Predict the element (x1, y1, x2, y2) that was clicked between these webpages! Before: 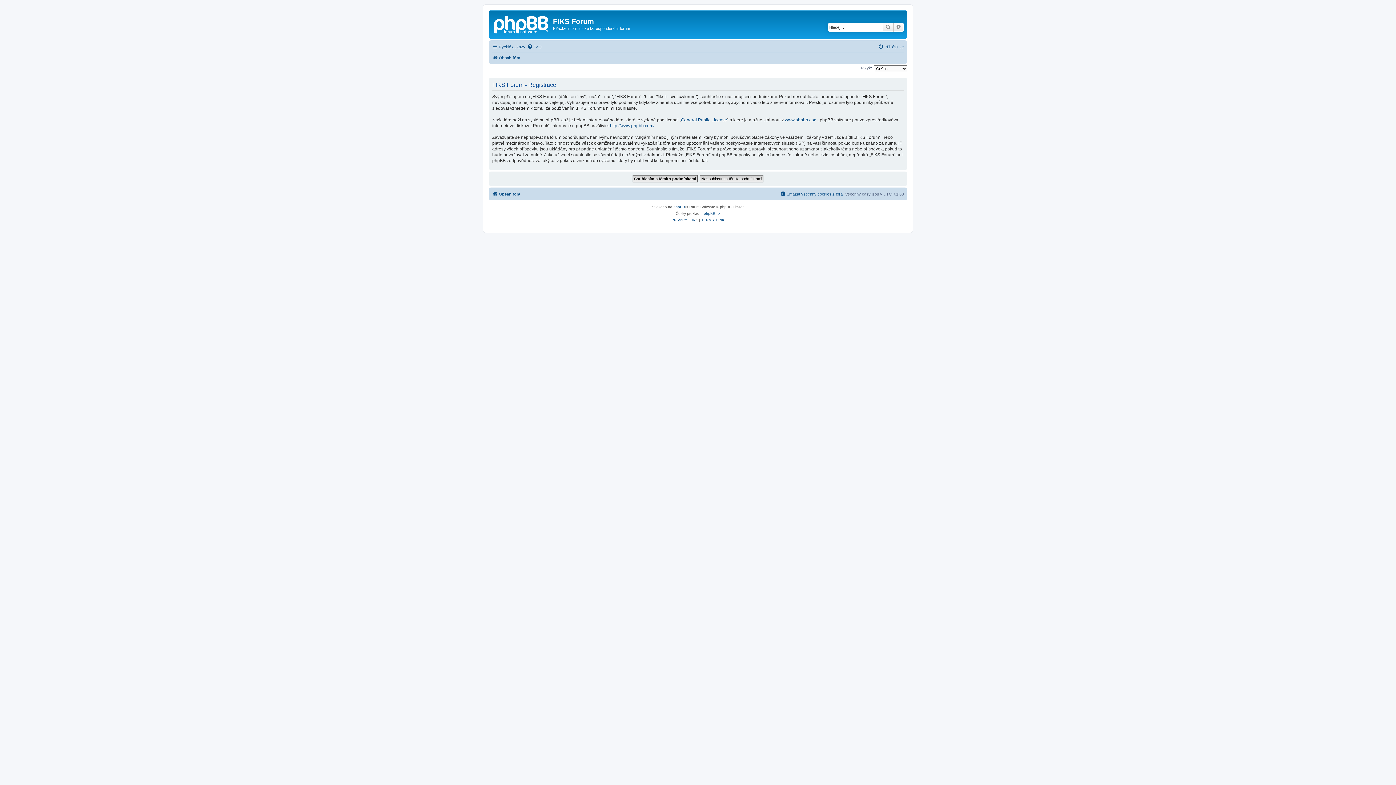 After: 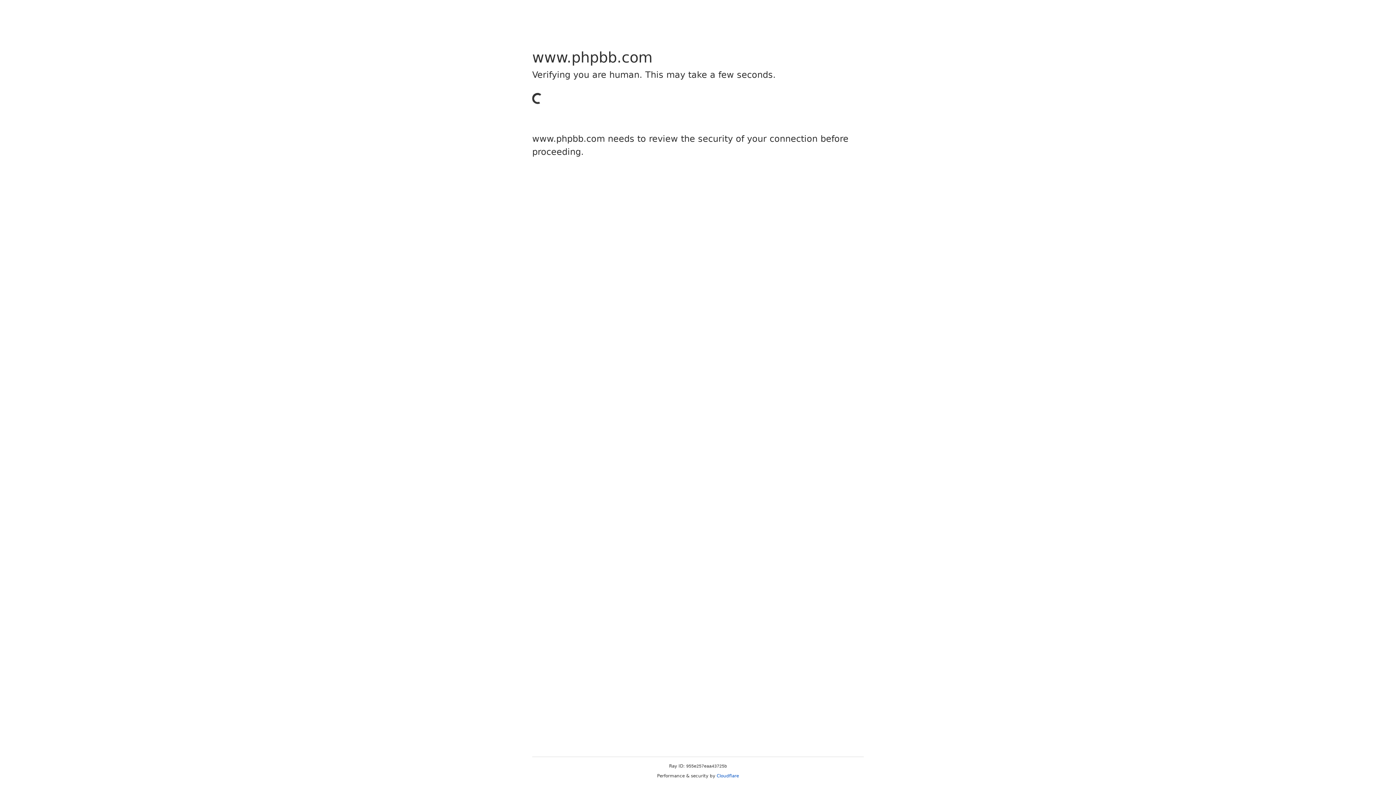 Action: bbox: (610, 122, 654, 128) label: http://www.phpbb.com/